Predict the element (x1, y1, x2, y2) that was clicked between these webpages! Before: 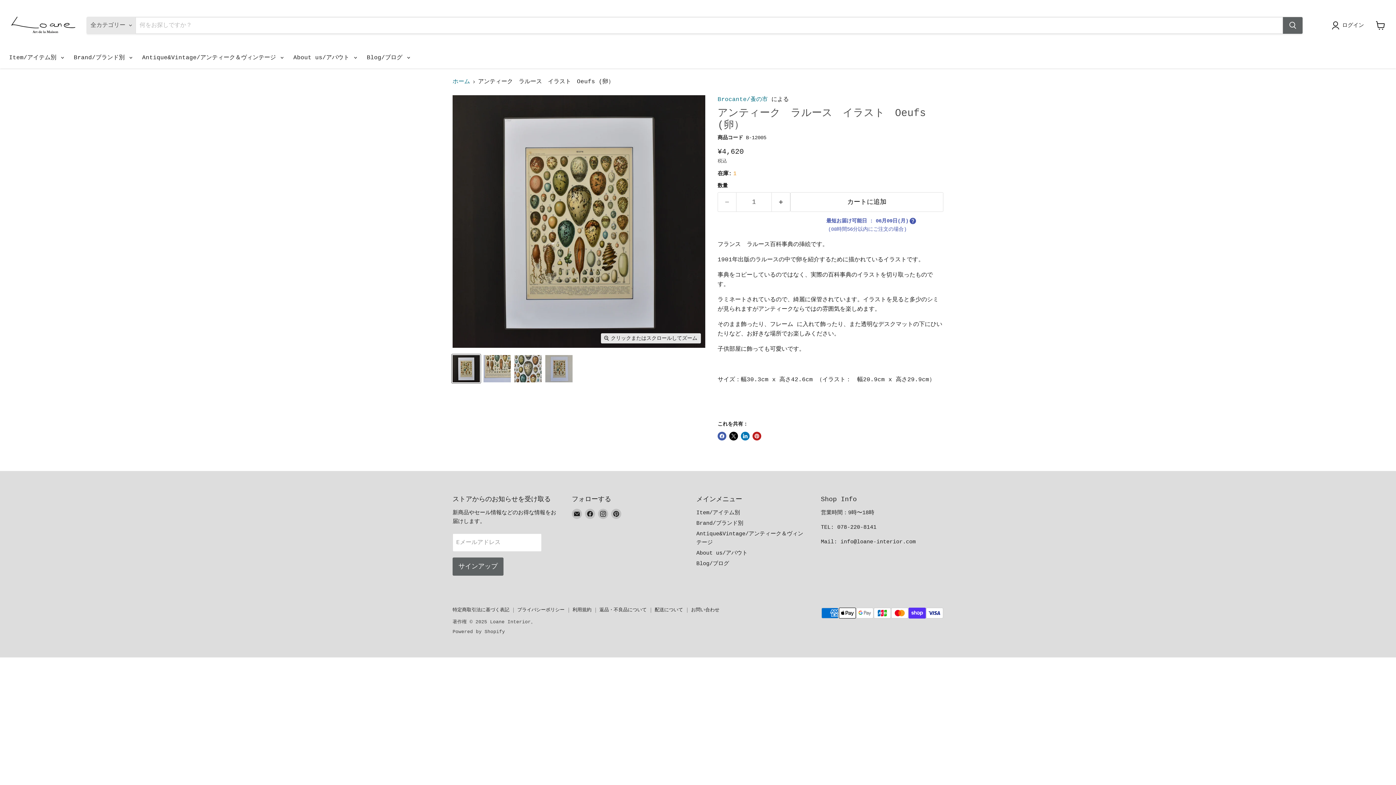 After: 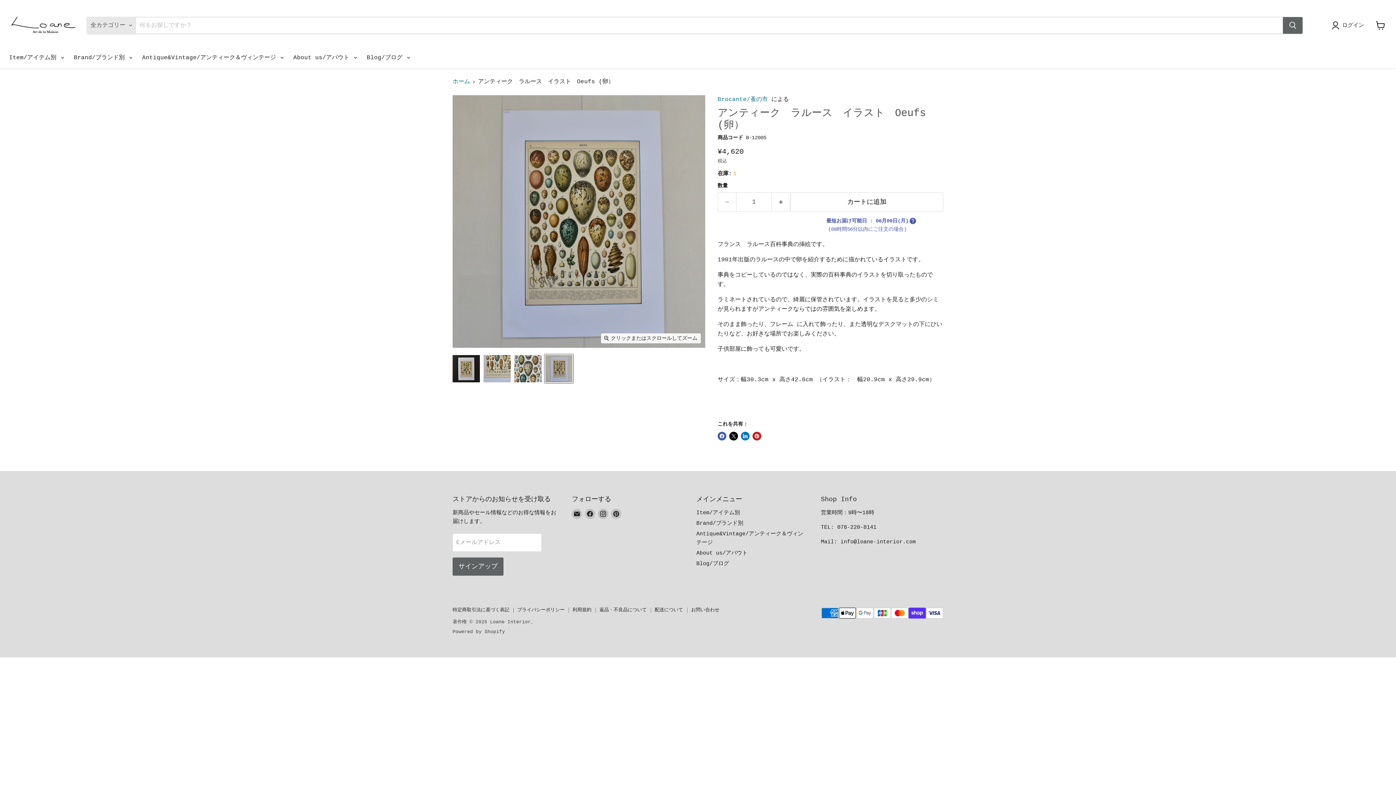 Action: label: アンティーク　ラルース　イラスト　Oeufs (卵） サムネイル bbox: (544, 354, 573, 383)